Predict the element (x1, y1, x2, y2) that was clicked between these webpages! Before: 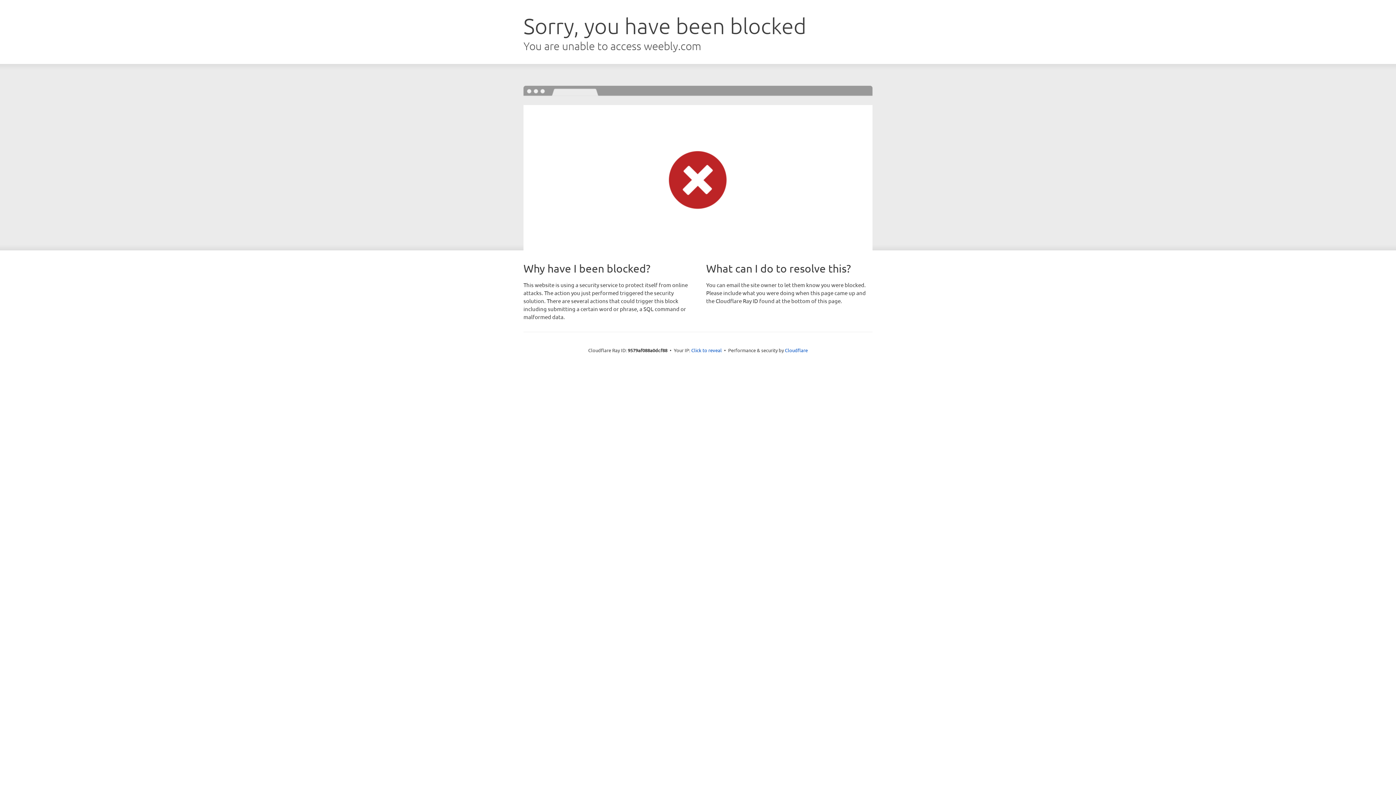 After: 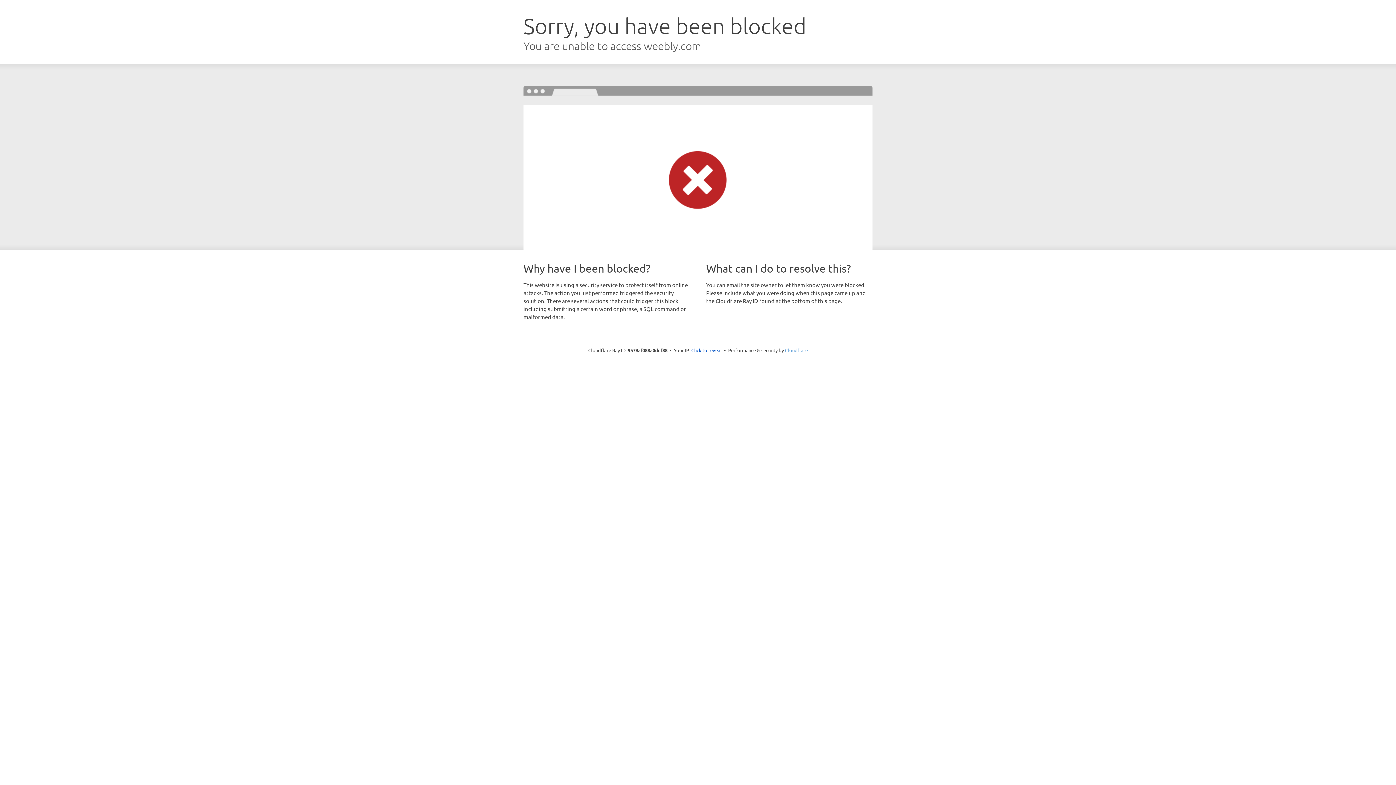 Action: label: Cloudflare bbox: (785, 347, 808, 353)